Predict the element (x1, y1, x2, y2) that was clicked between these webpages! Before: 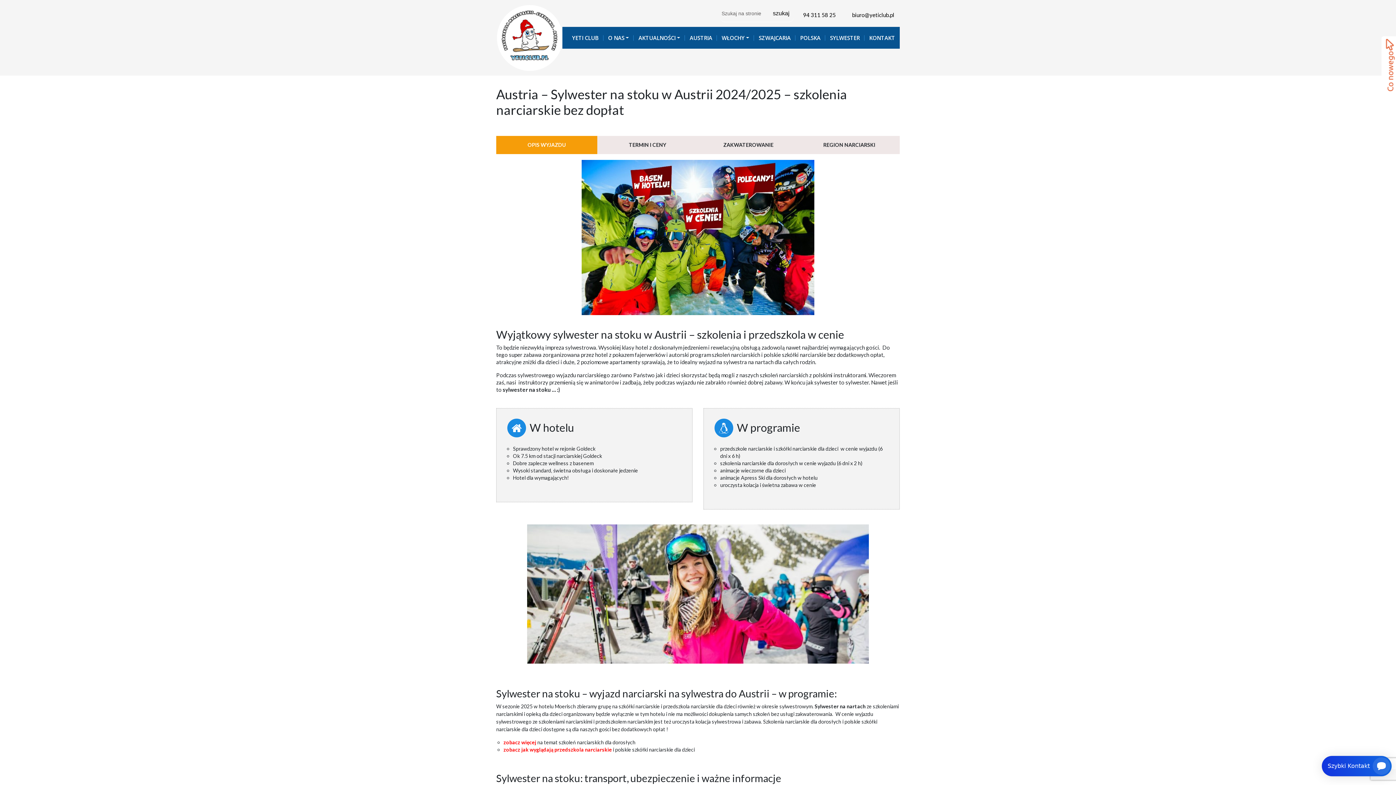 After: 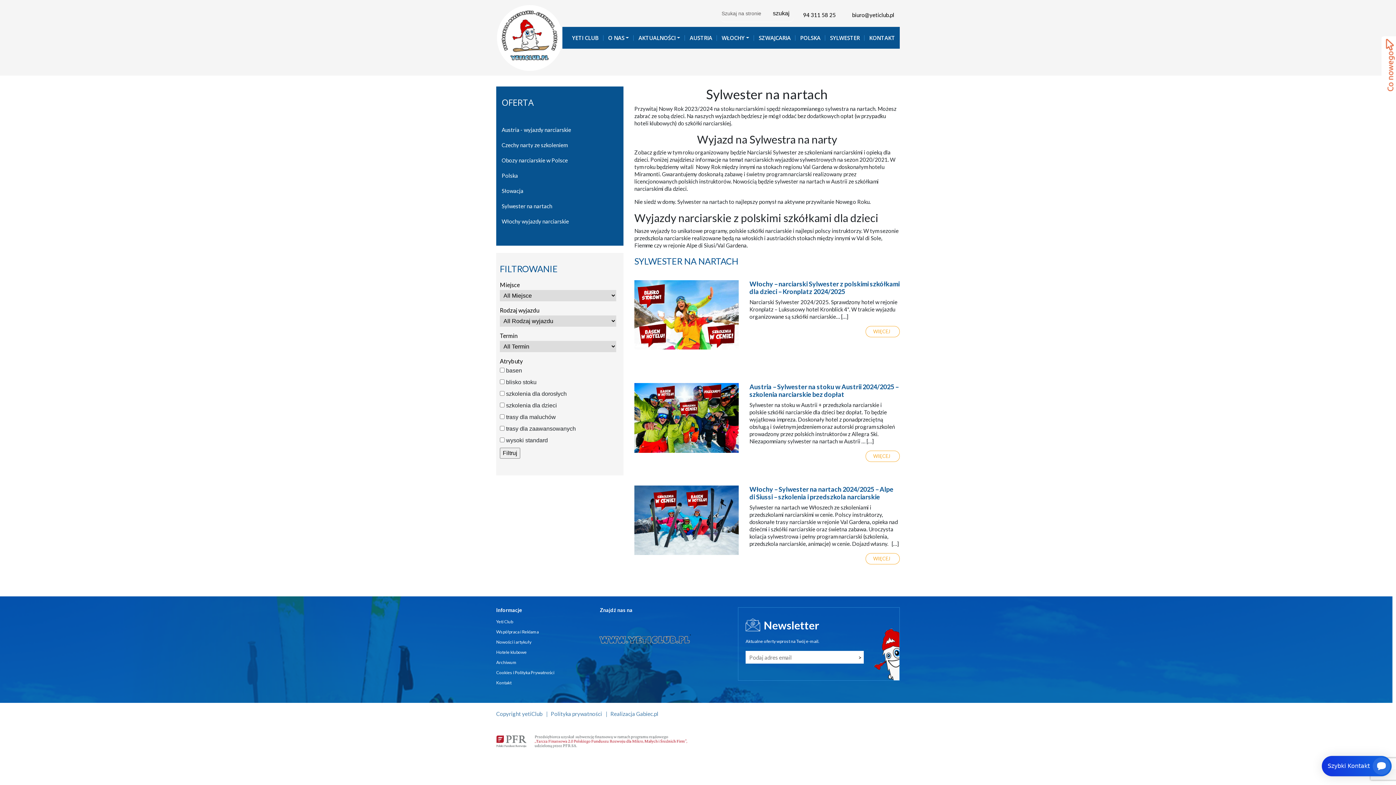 Action: bbox: (827, 26, 862, 48) label: SYLWESTER